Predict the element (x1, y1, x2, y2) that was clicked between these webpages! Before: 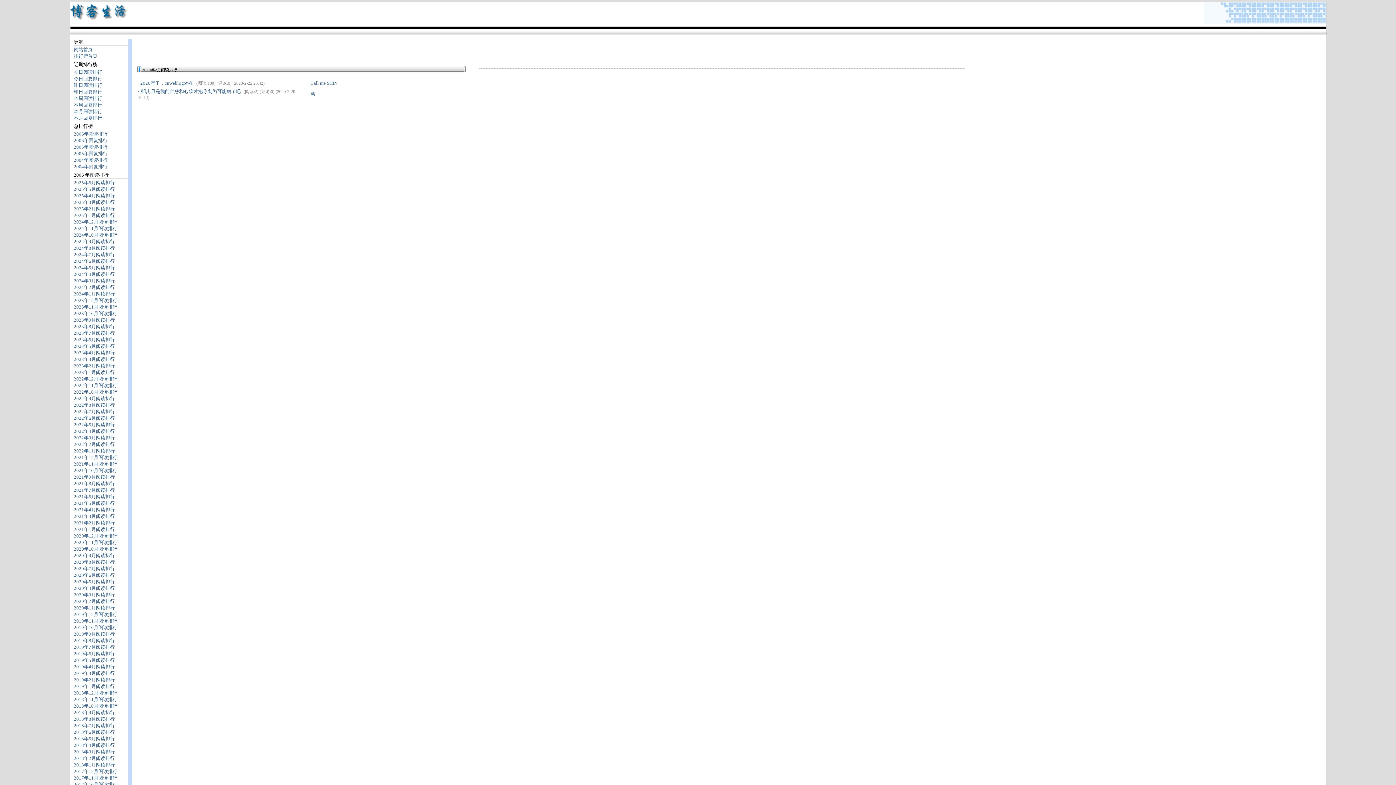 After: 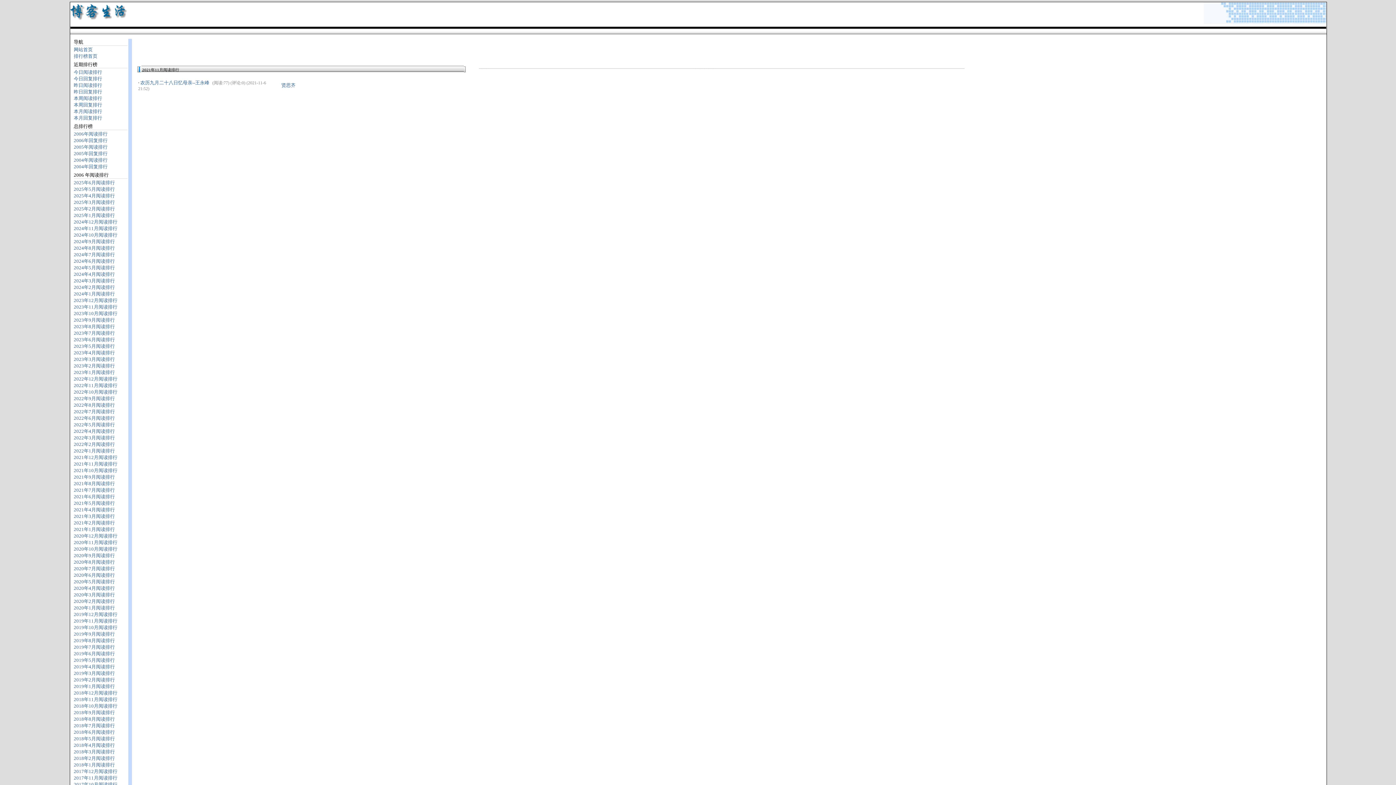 Action: bbox: (73, 461, 117, 466) label: 2021年11月阅读排行